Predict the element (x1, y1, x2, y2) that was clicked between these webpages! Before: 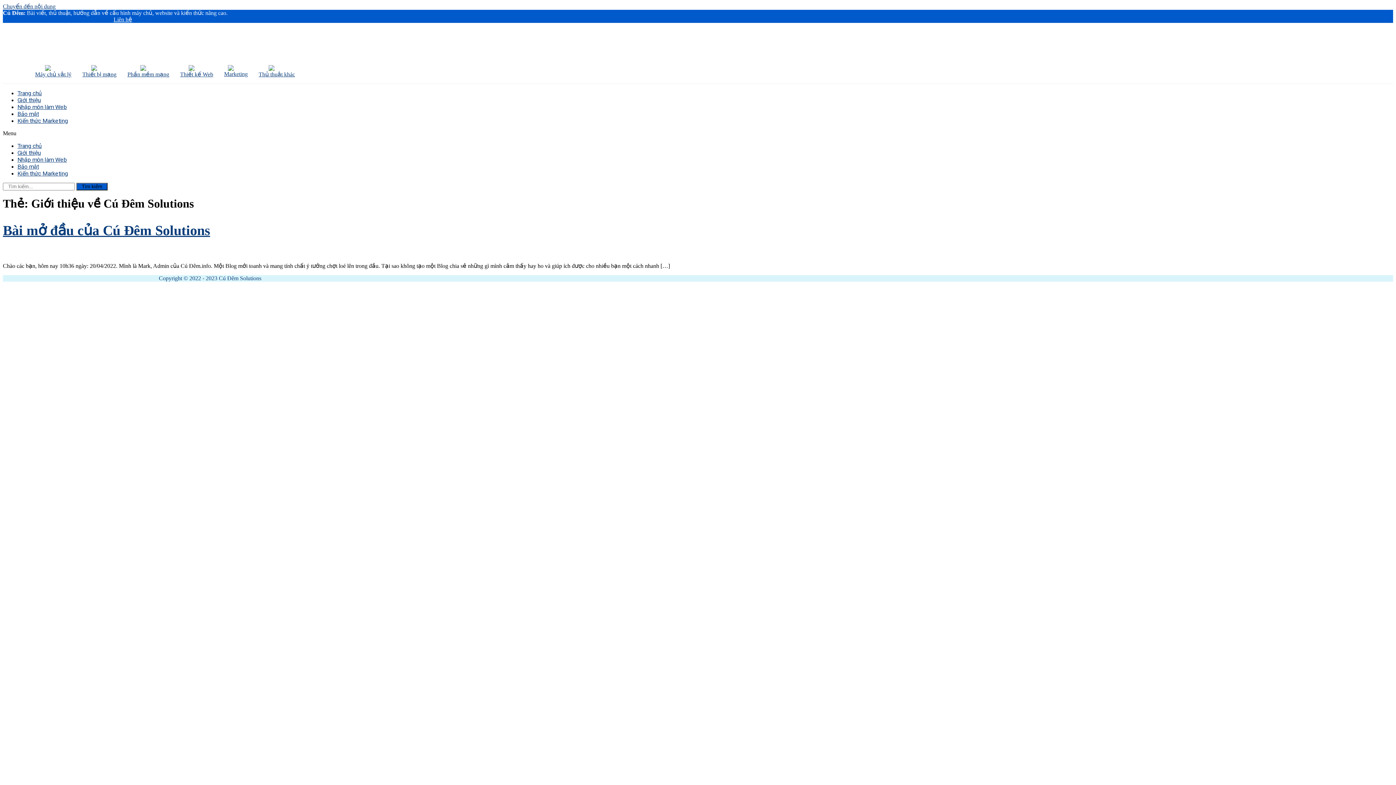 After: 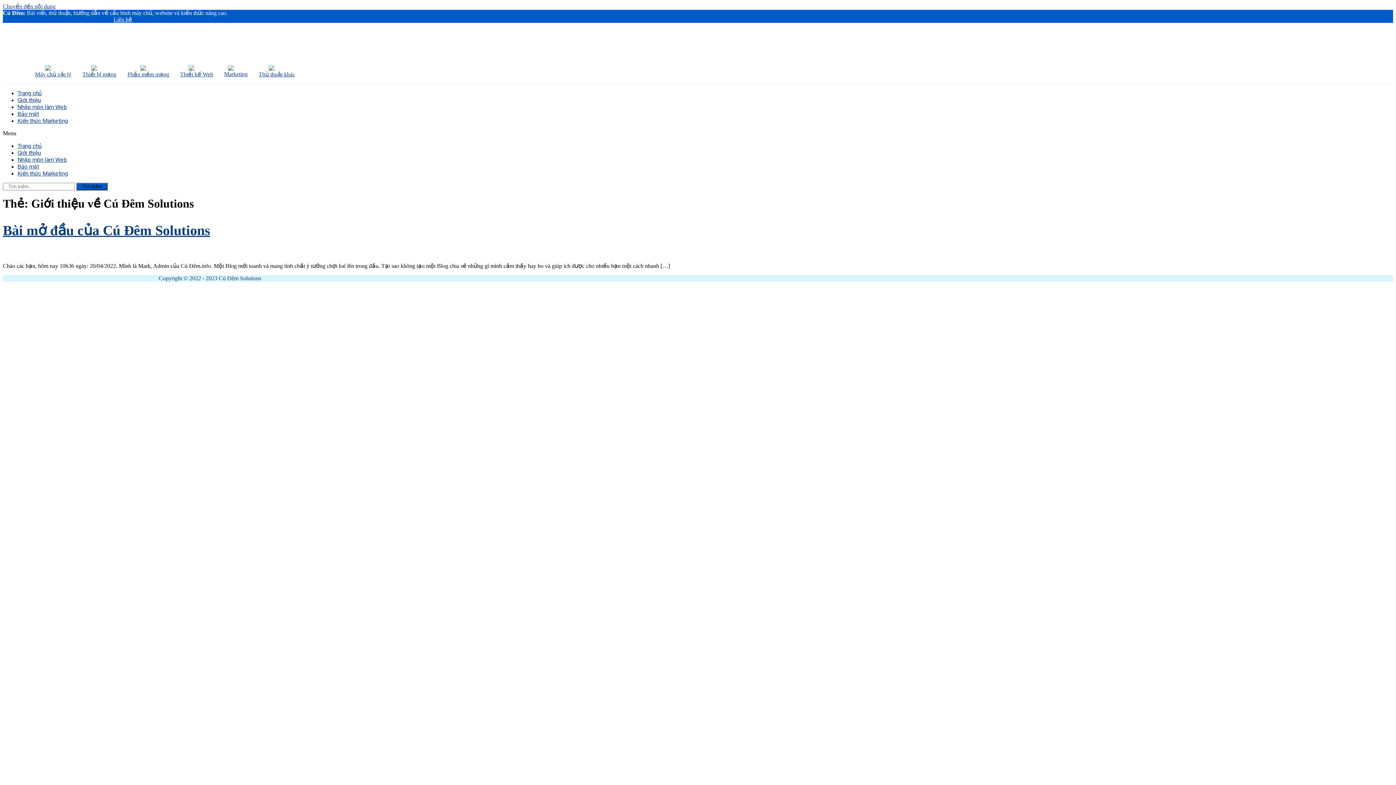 Action: bbox: (35, 65, 71, 77) label: Máy chủ vật lý